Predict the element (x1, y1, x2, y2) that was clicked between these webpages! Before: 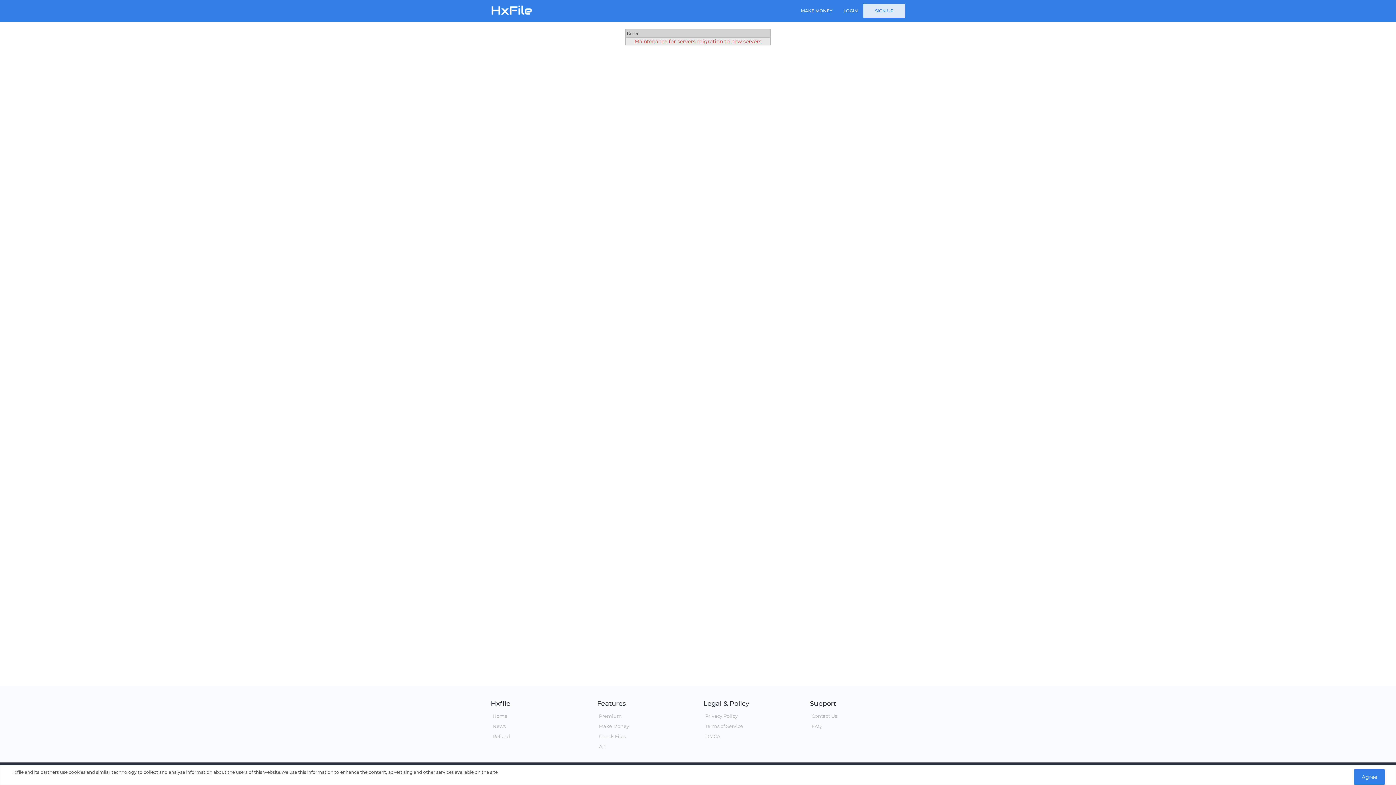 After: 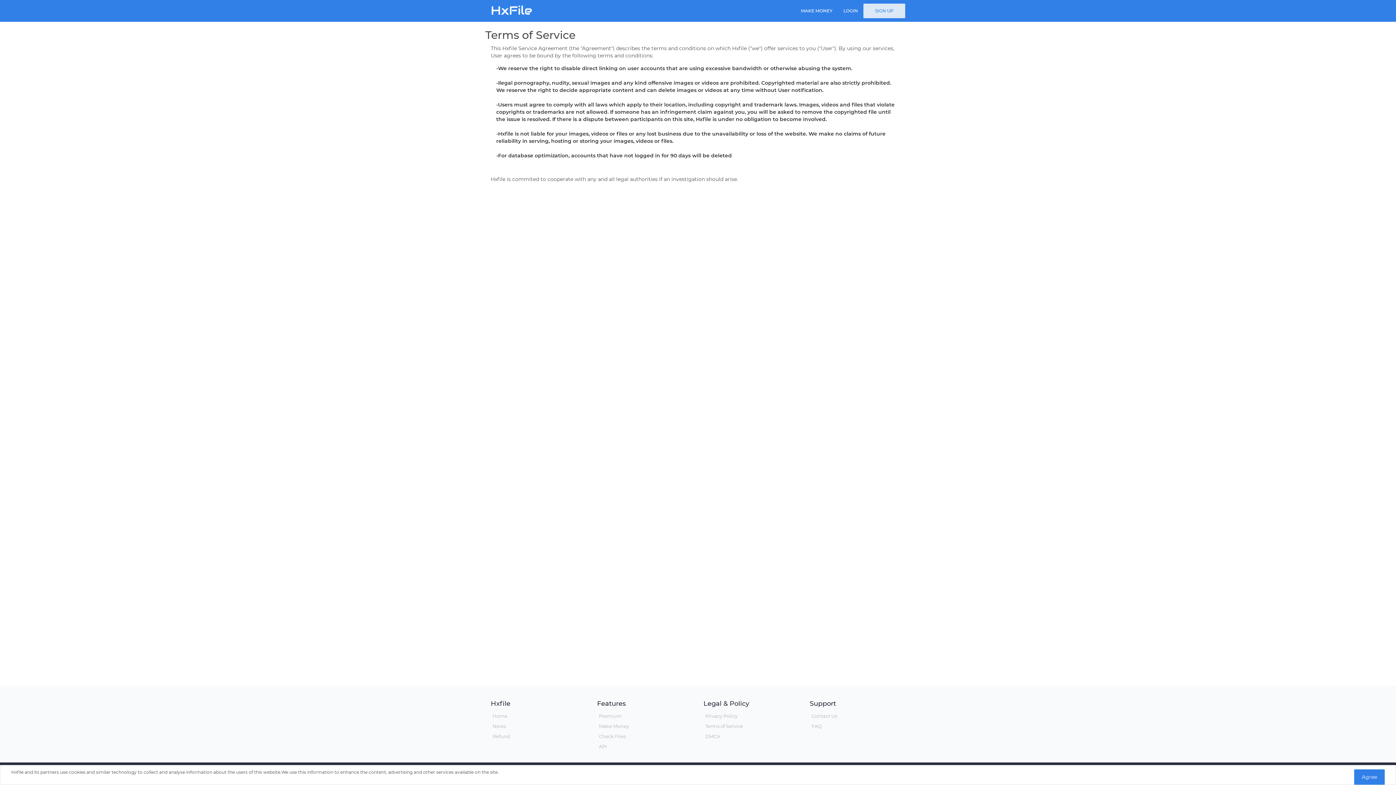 Action: label: Terms of Service bbox: (705, 723, 743, 729)